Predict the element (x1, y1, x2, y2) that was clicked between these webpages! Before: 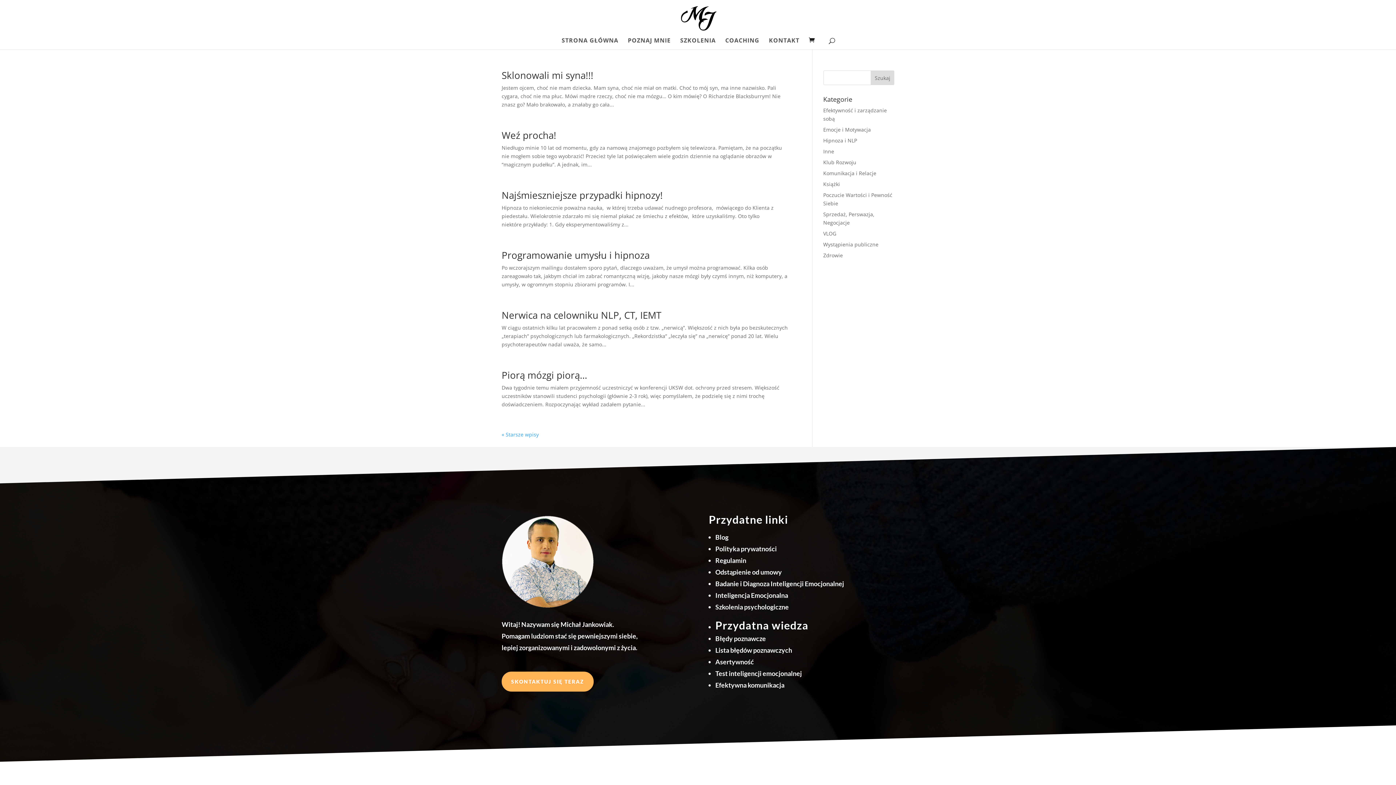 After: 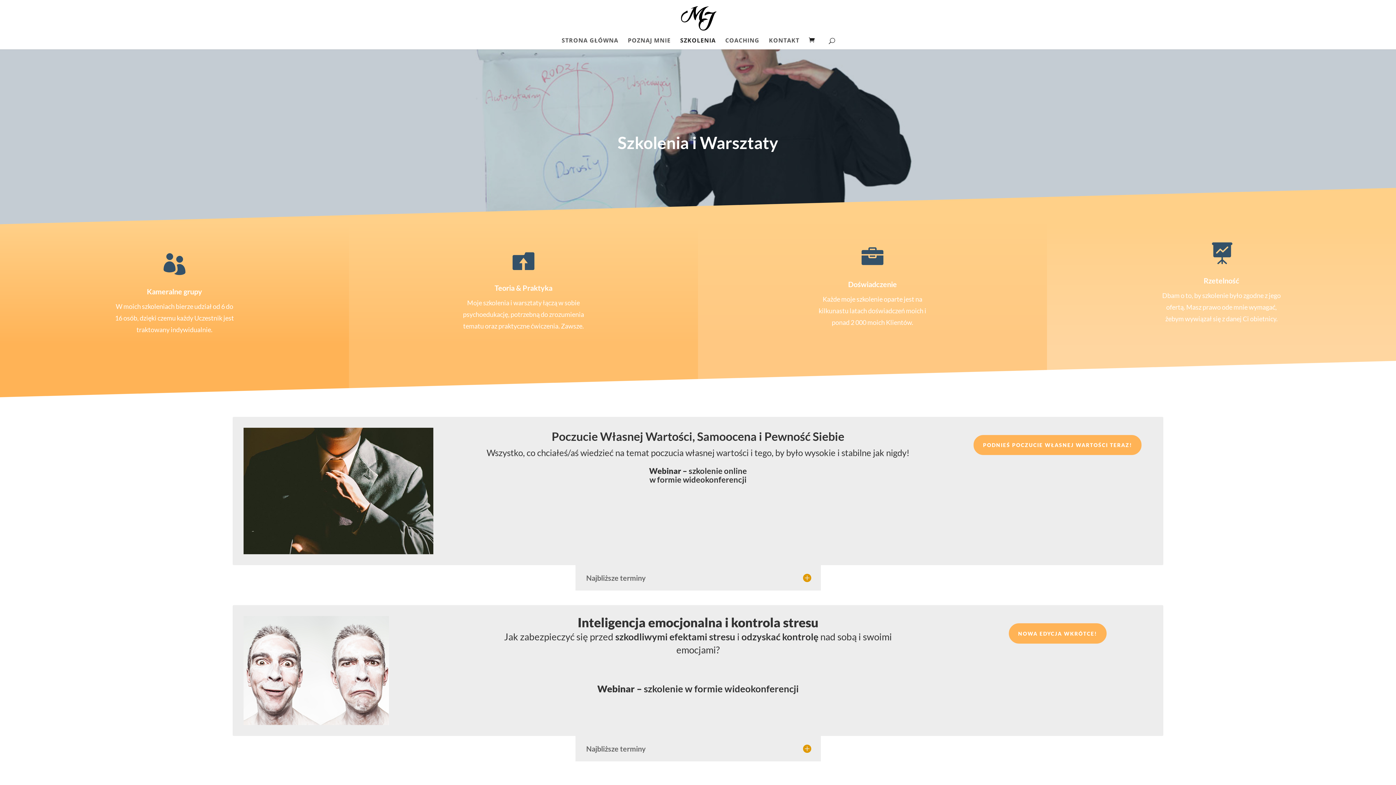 Action: label: SZKOLENIA bbox: (680, 37, 716, 49)